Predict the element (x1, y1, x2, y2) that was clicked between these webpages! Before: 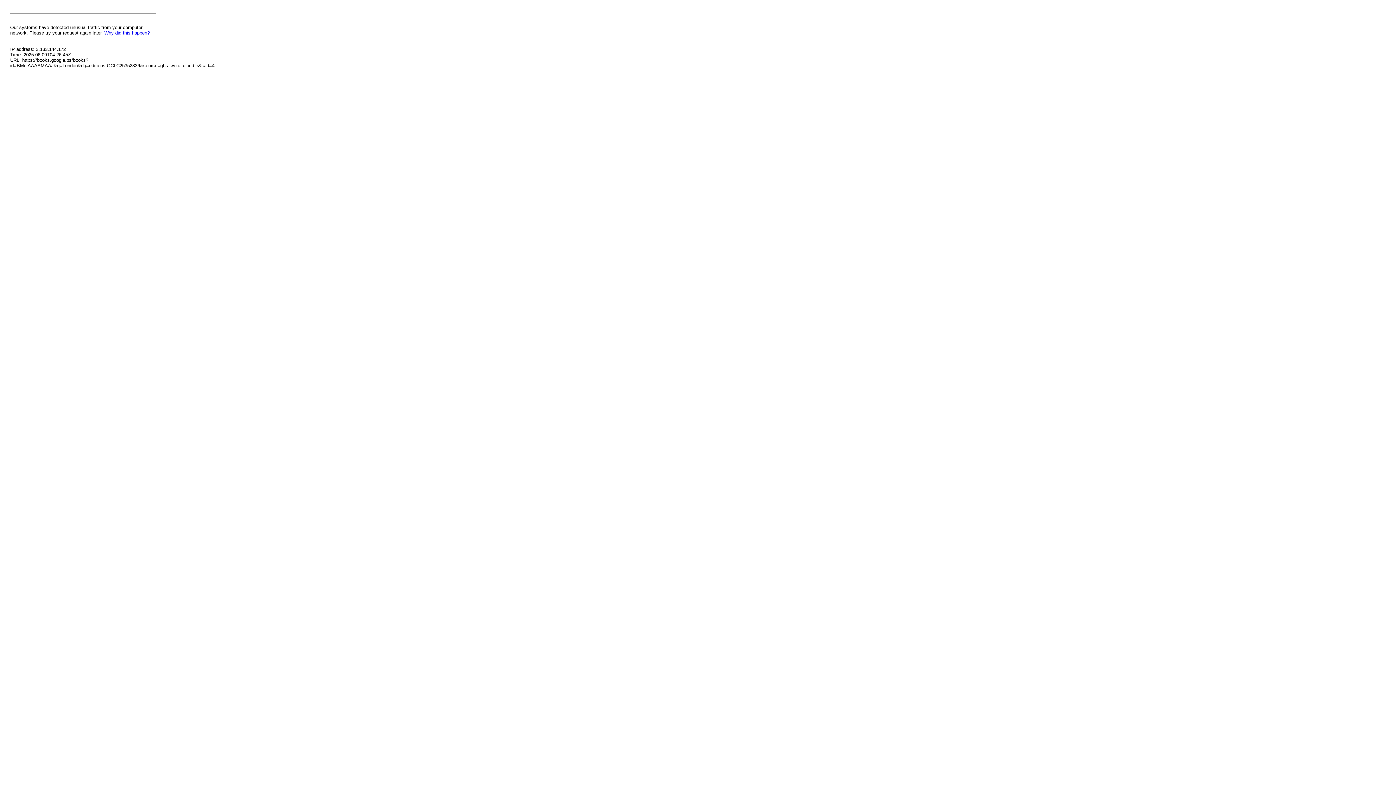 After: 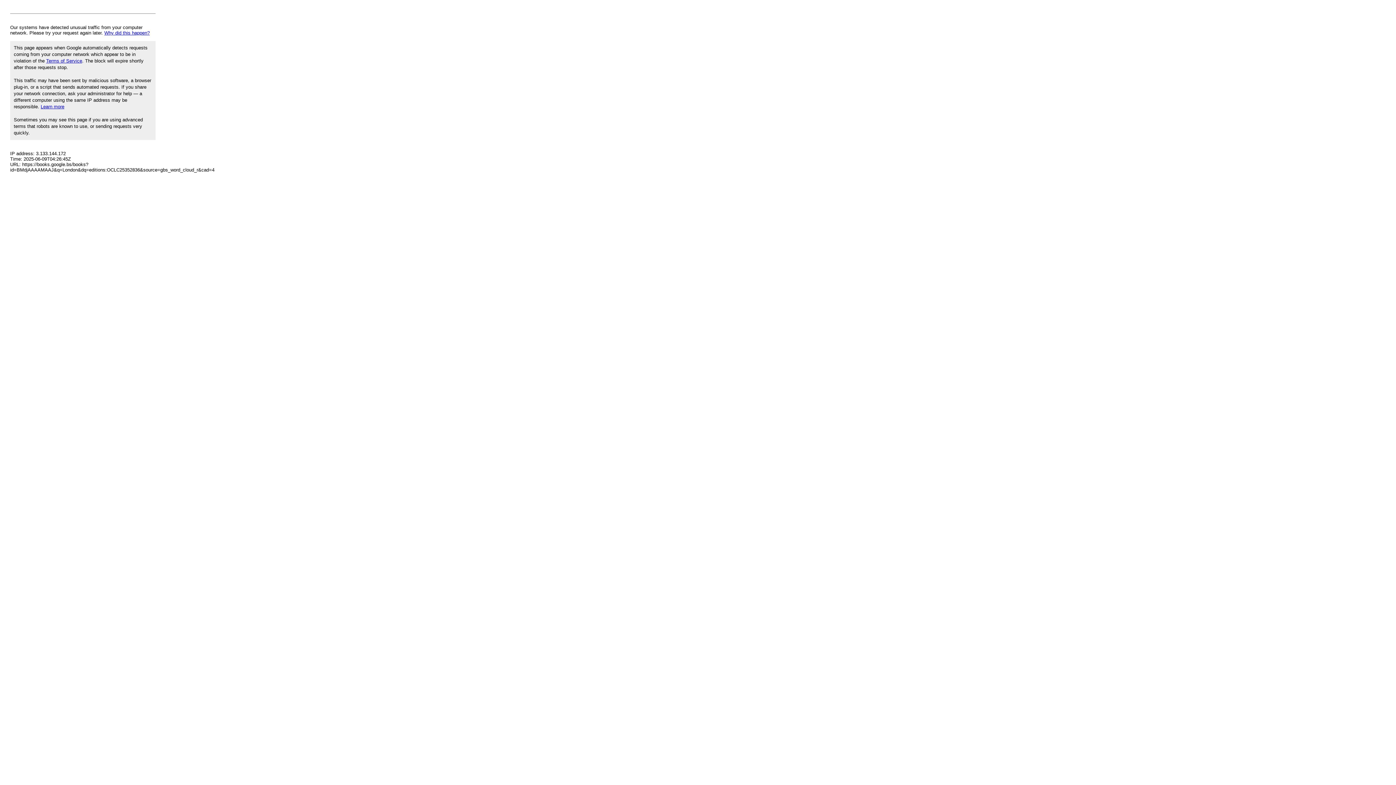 Action: bbox: (104, 30, 149, 35) label: Why did this happen?